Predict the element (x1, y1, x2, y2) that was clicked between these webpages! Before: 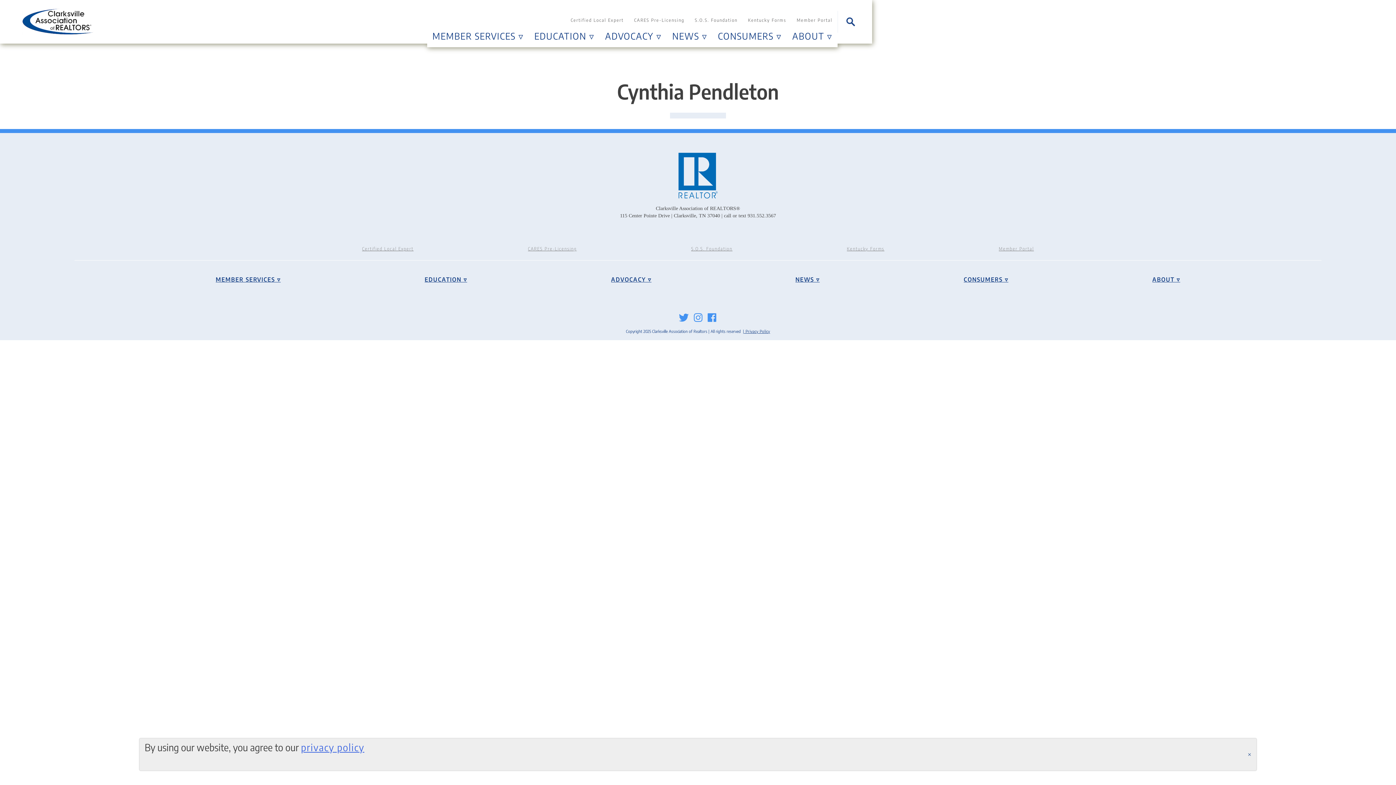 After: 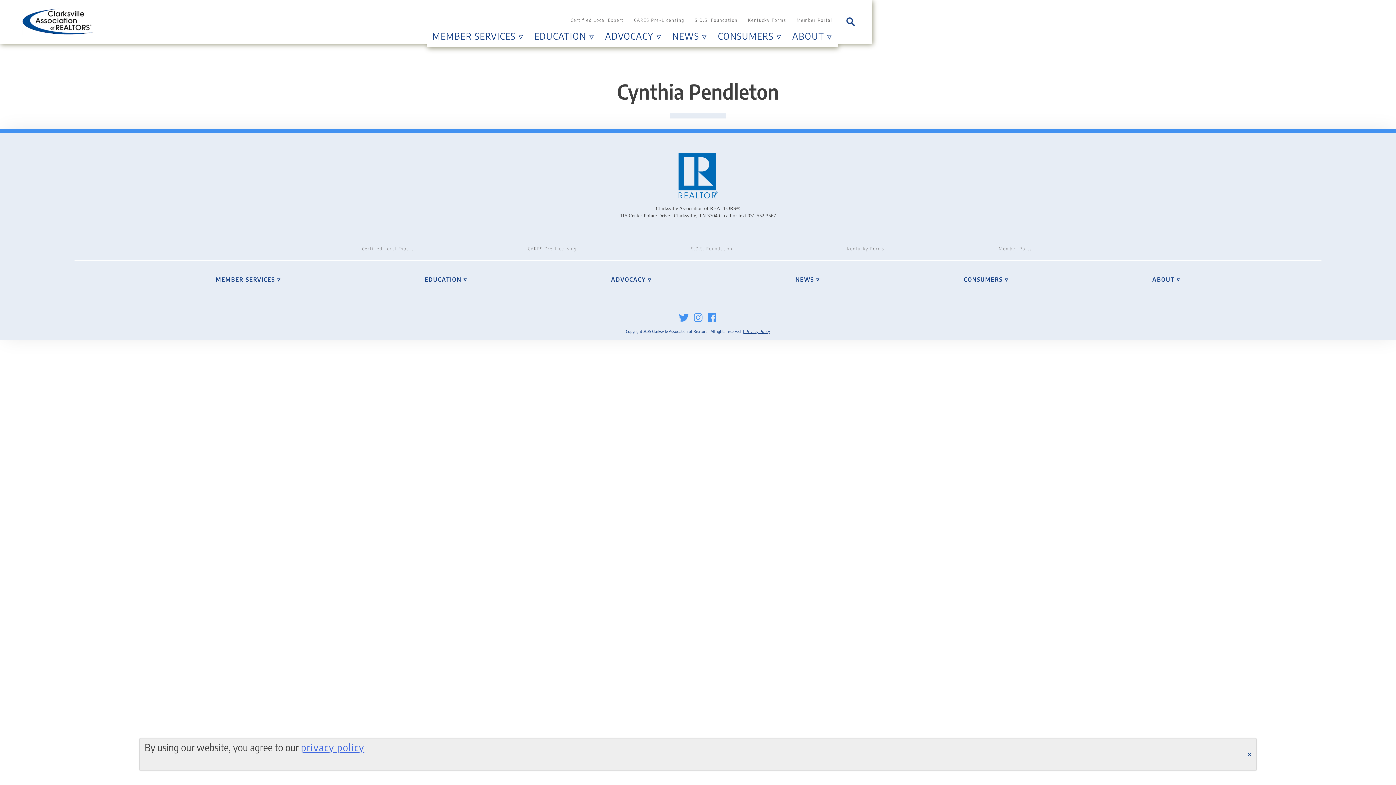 Action: bbox: (692, 314, 704, 322)